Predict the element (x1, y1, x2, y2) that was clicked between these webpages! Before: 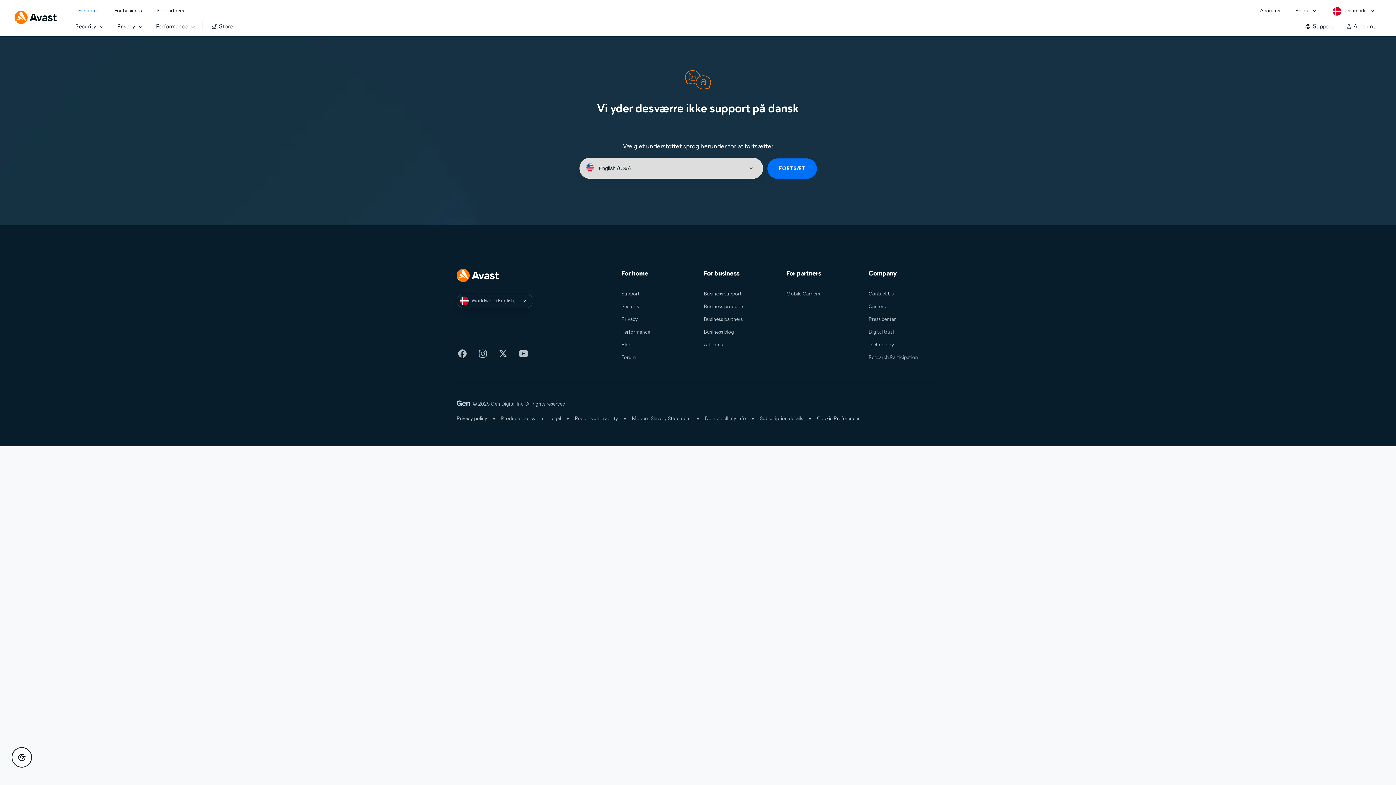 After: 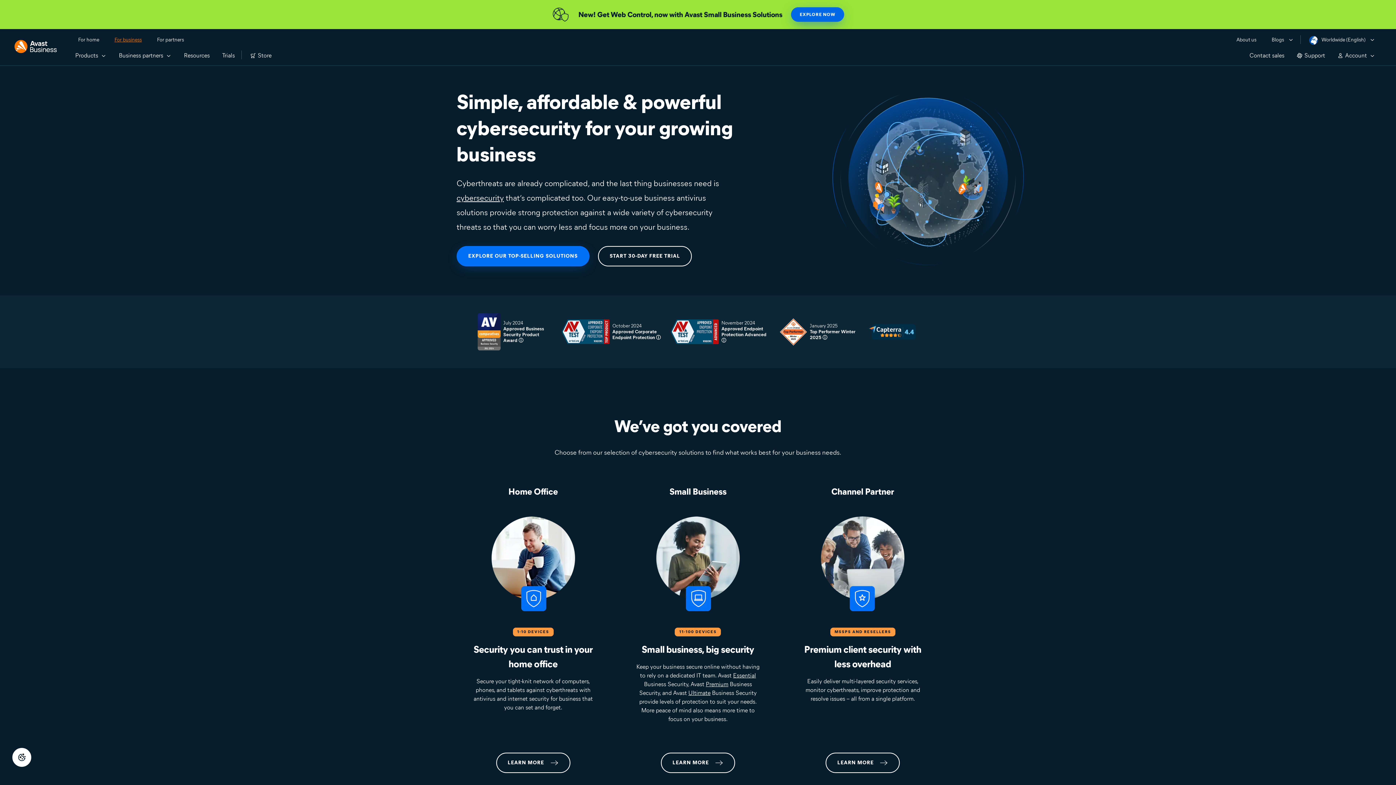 Action: label: For business bbox: (114, 6, 141, 15)